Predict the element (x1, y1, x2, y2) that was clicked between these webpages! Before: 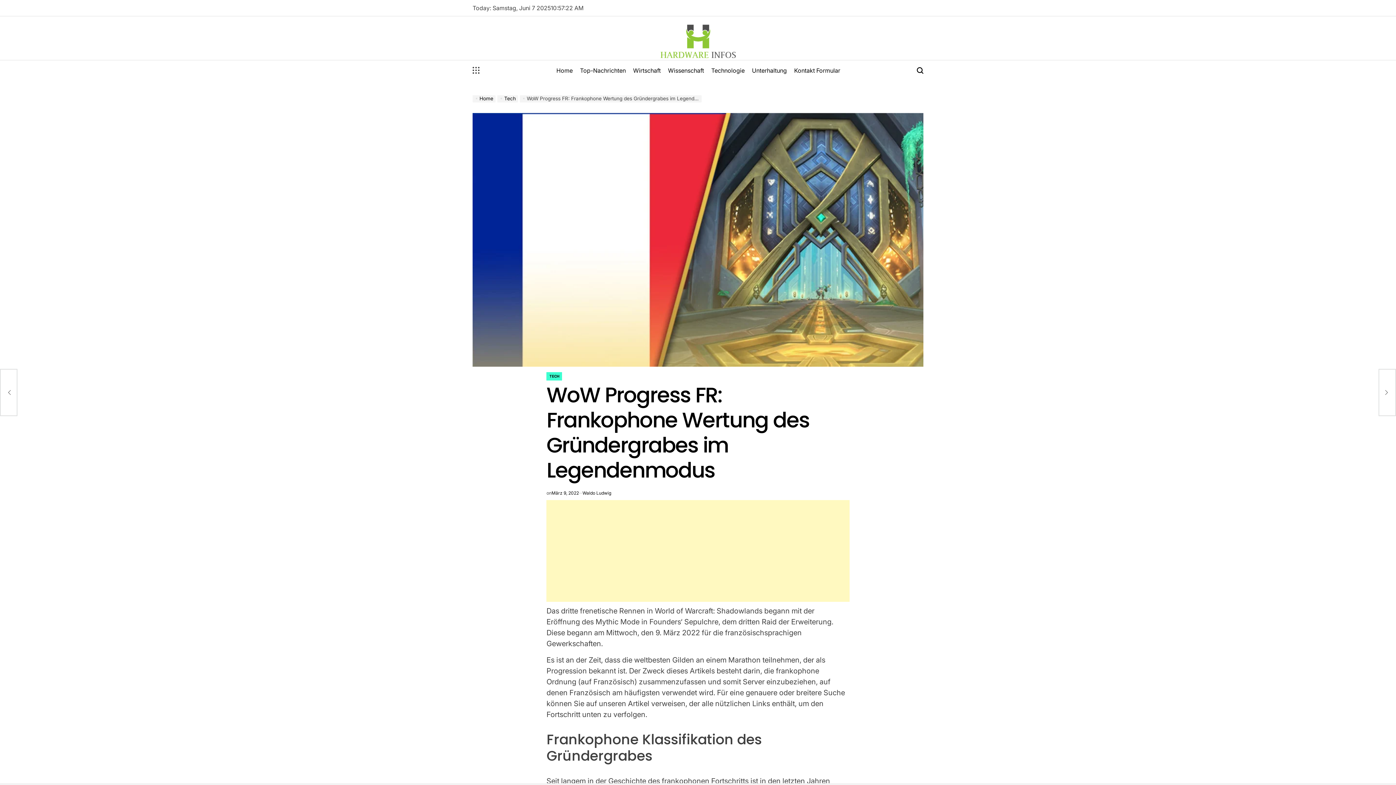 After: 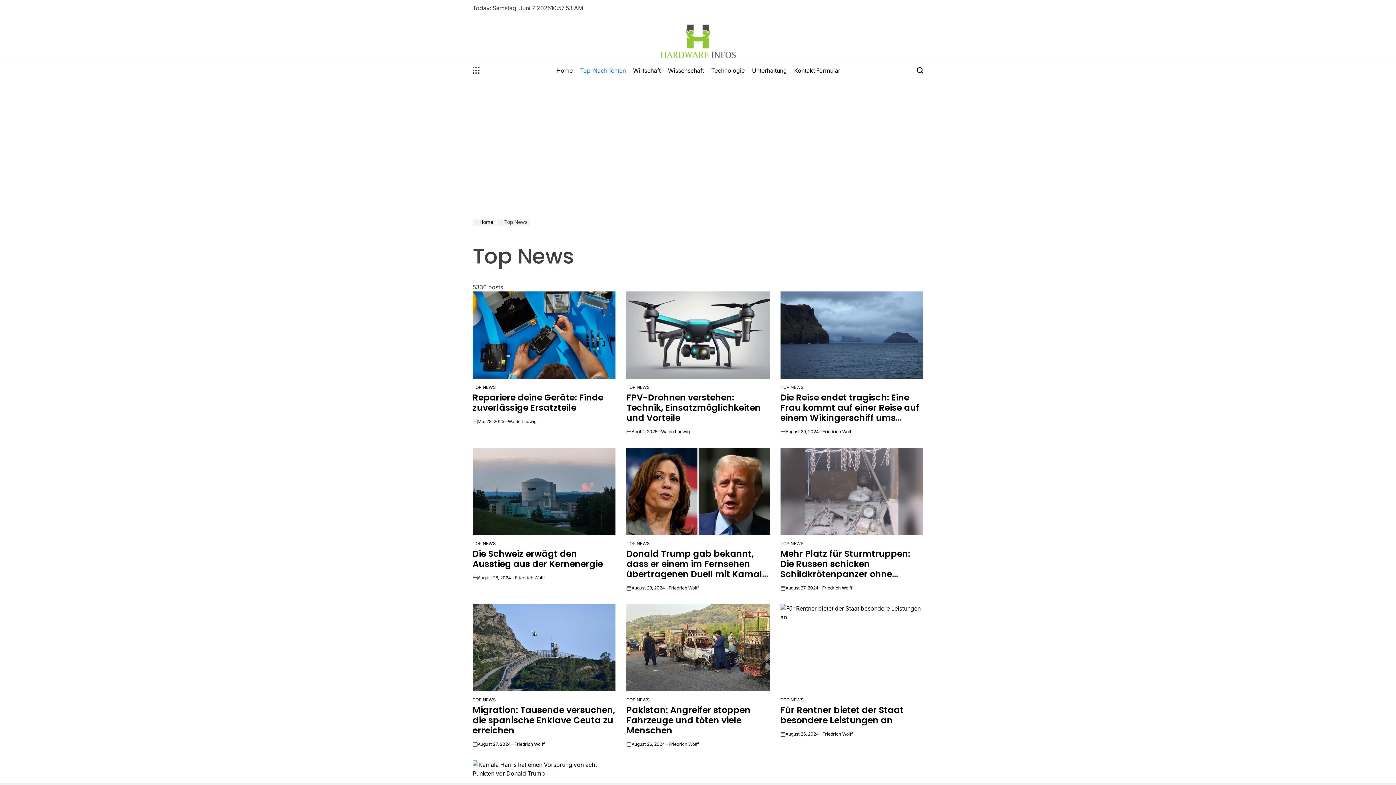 Action: label: Top-Nachrichten bbox: (576, 60, 629, 80)